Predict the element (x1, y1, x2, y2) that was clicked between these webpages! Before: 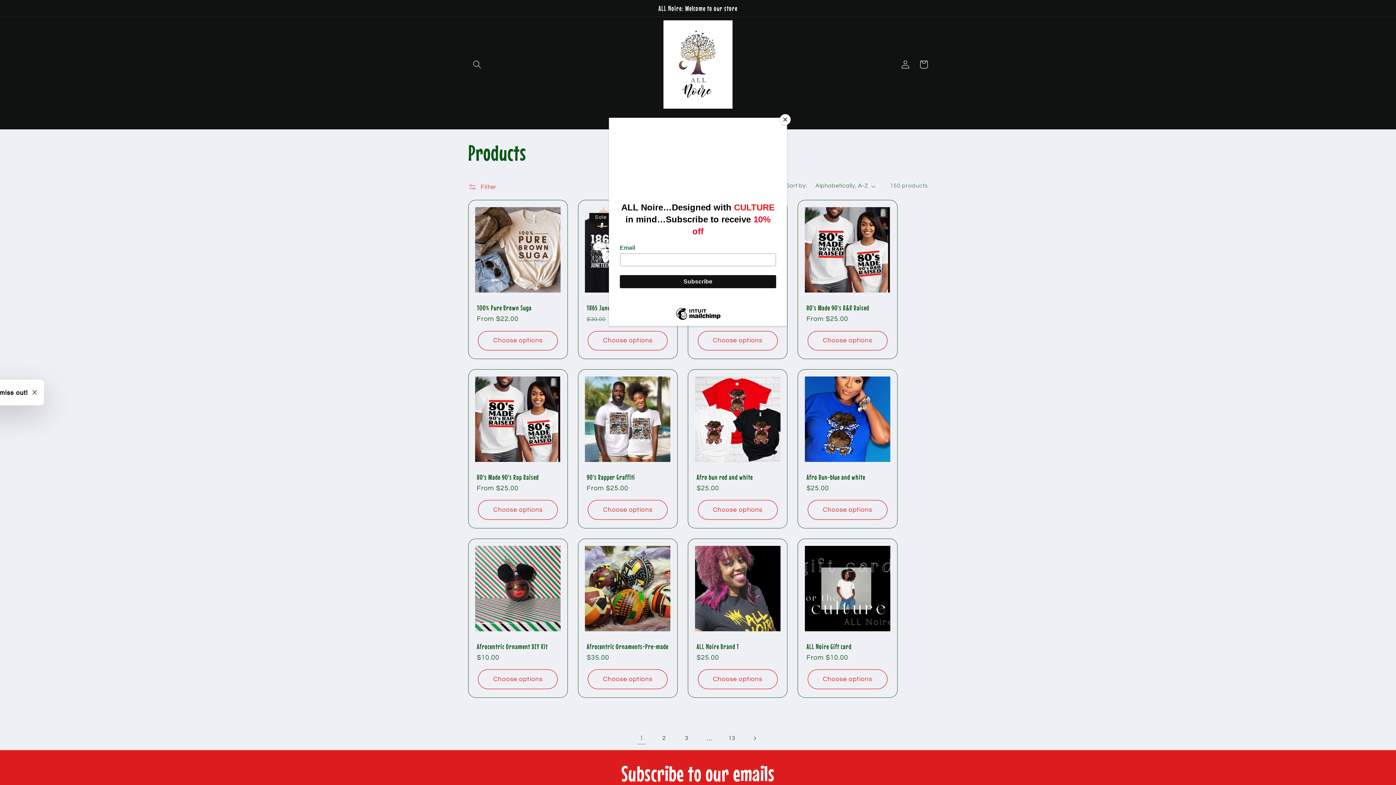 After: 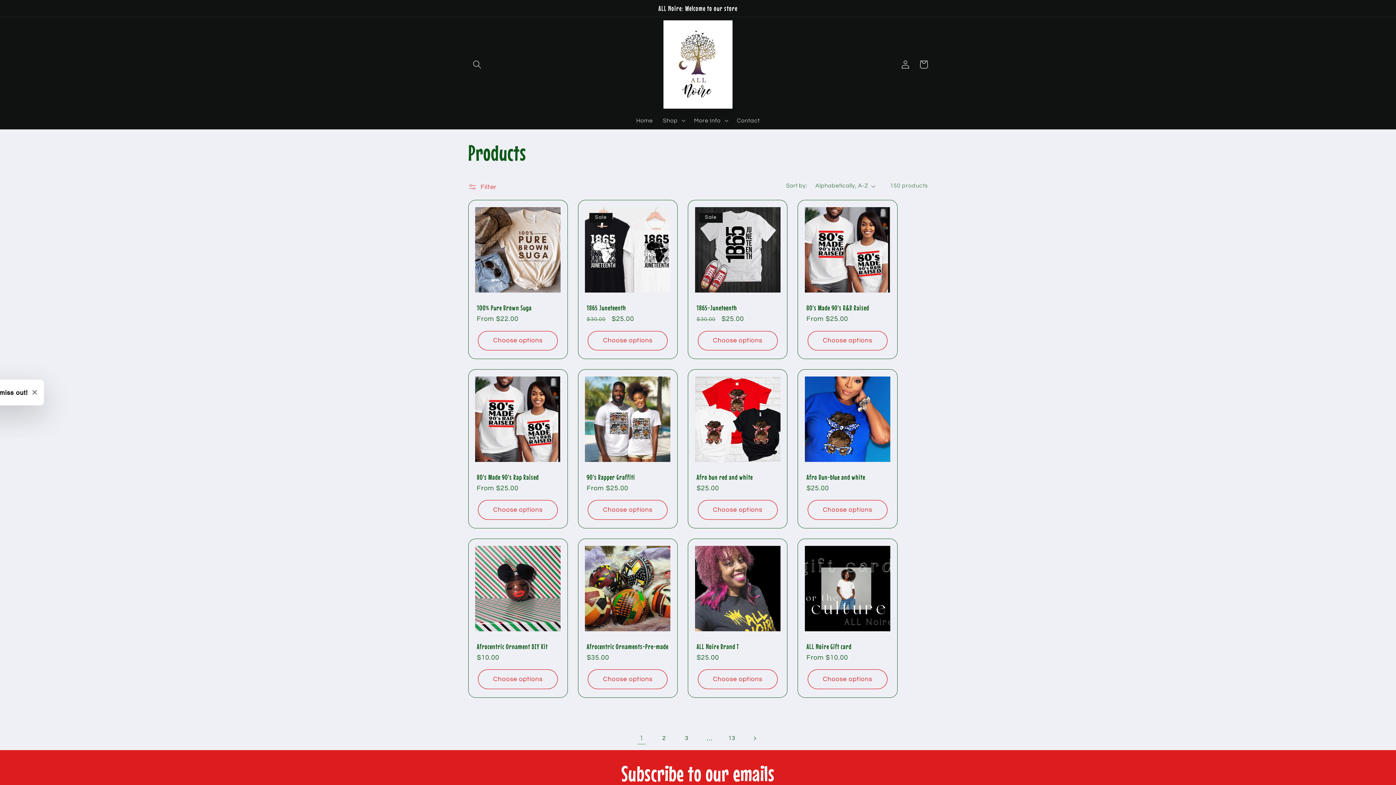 Action: label: Close bbox: (780, 114, 790, 125)